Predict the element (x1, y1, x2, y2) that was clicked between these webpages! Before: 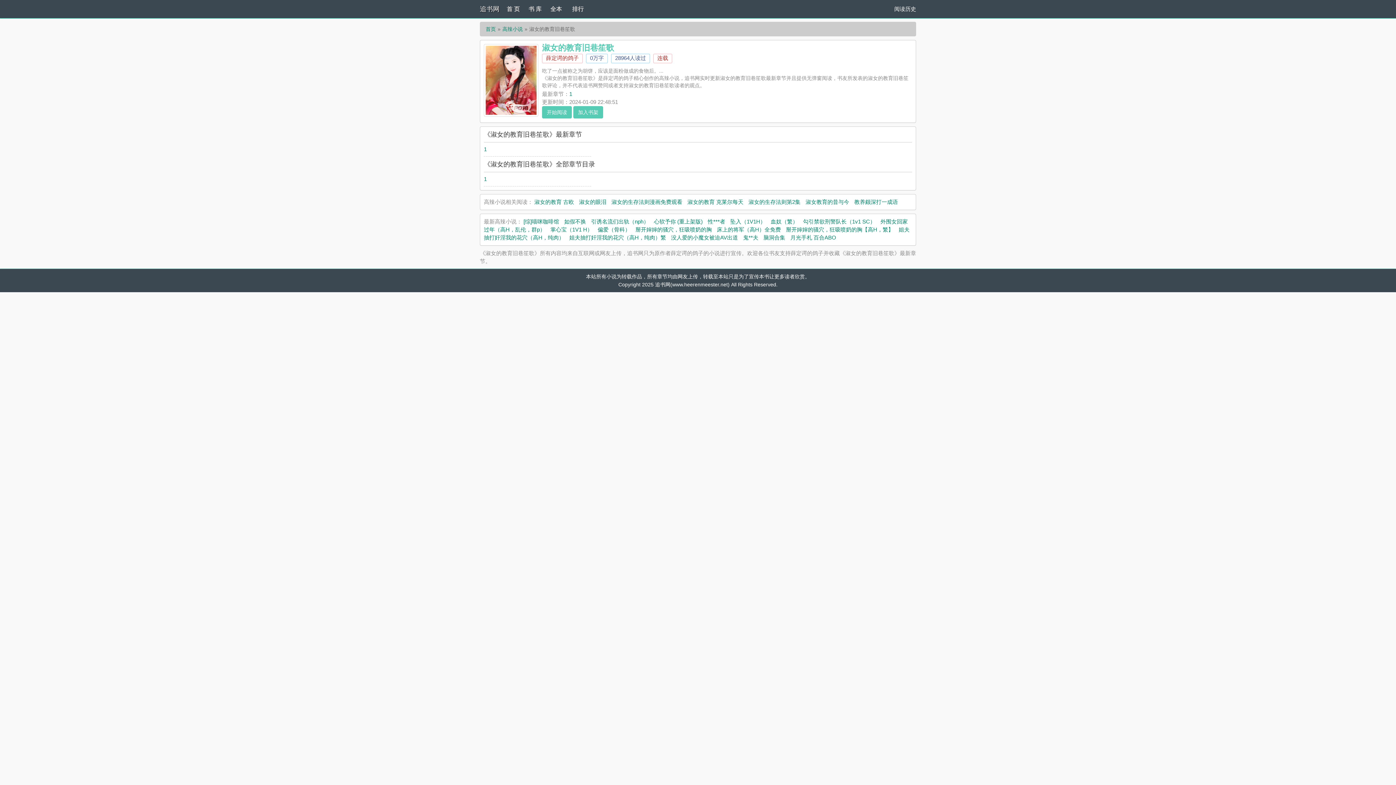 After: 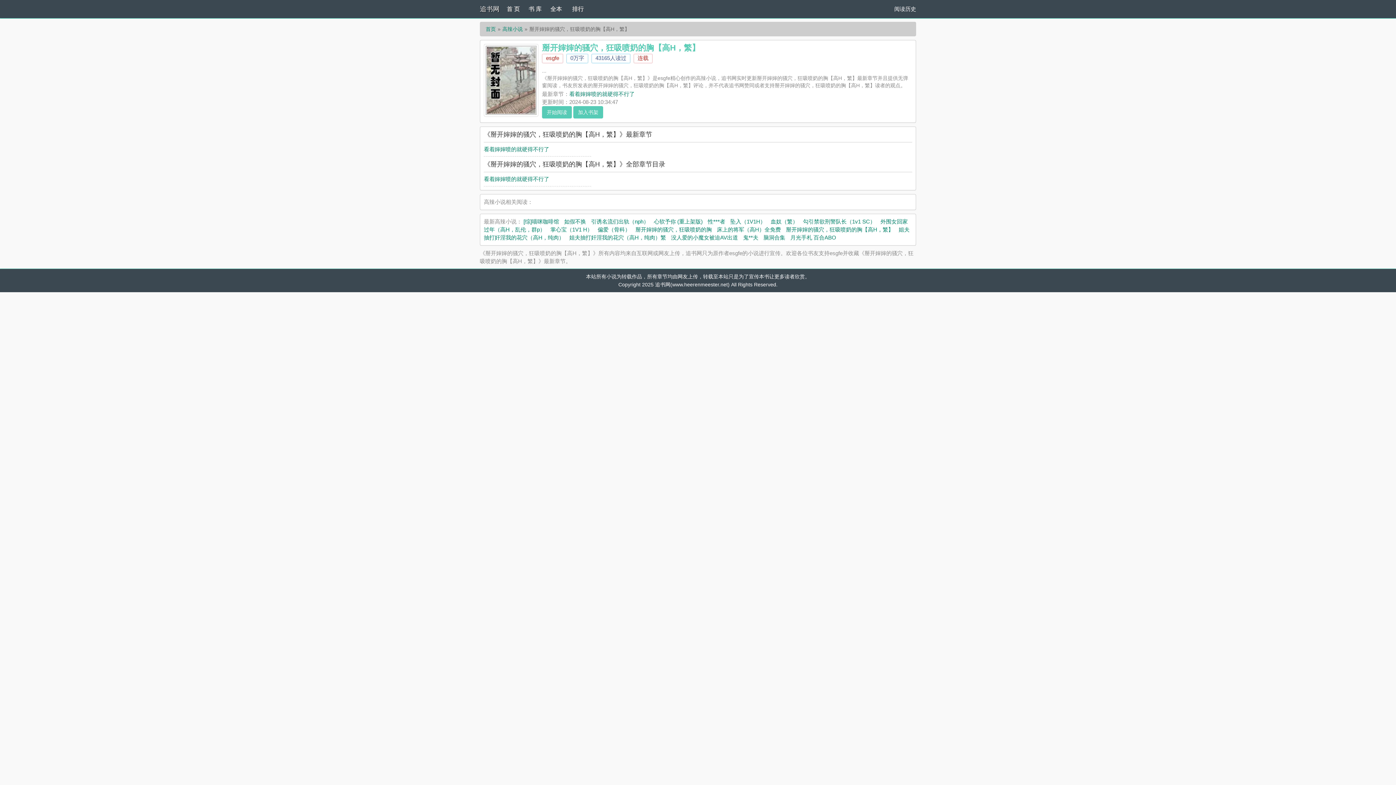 Action: label: 掰开婶婶的骚穴，狂吸喷奶的胸【高H，繁】 bbox: (786, 226, 893, 232)